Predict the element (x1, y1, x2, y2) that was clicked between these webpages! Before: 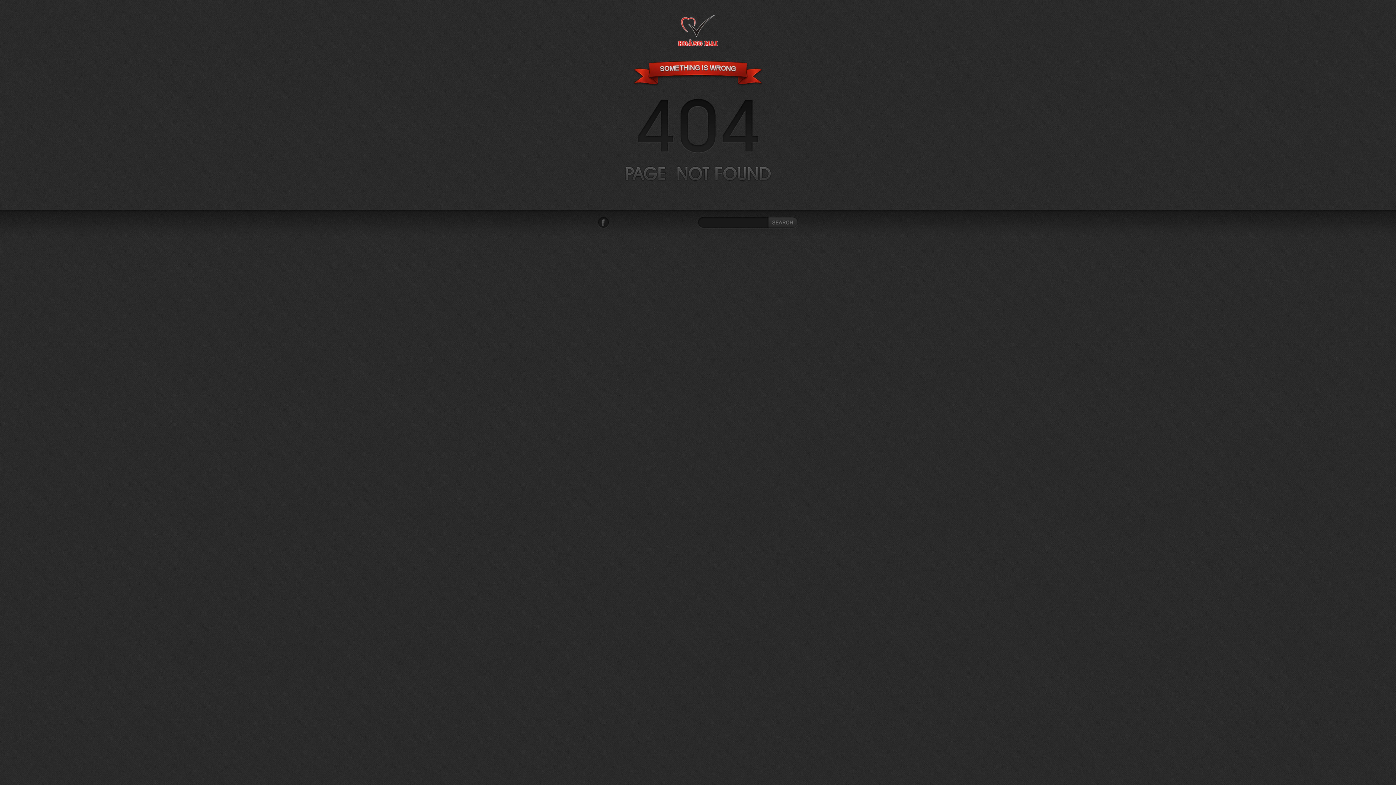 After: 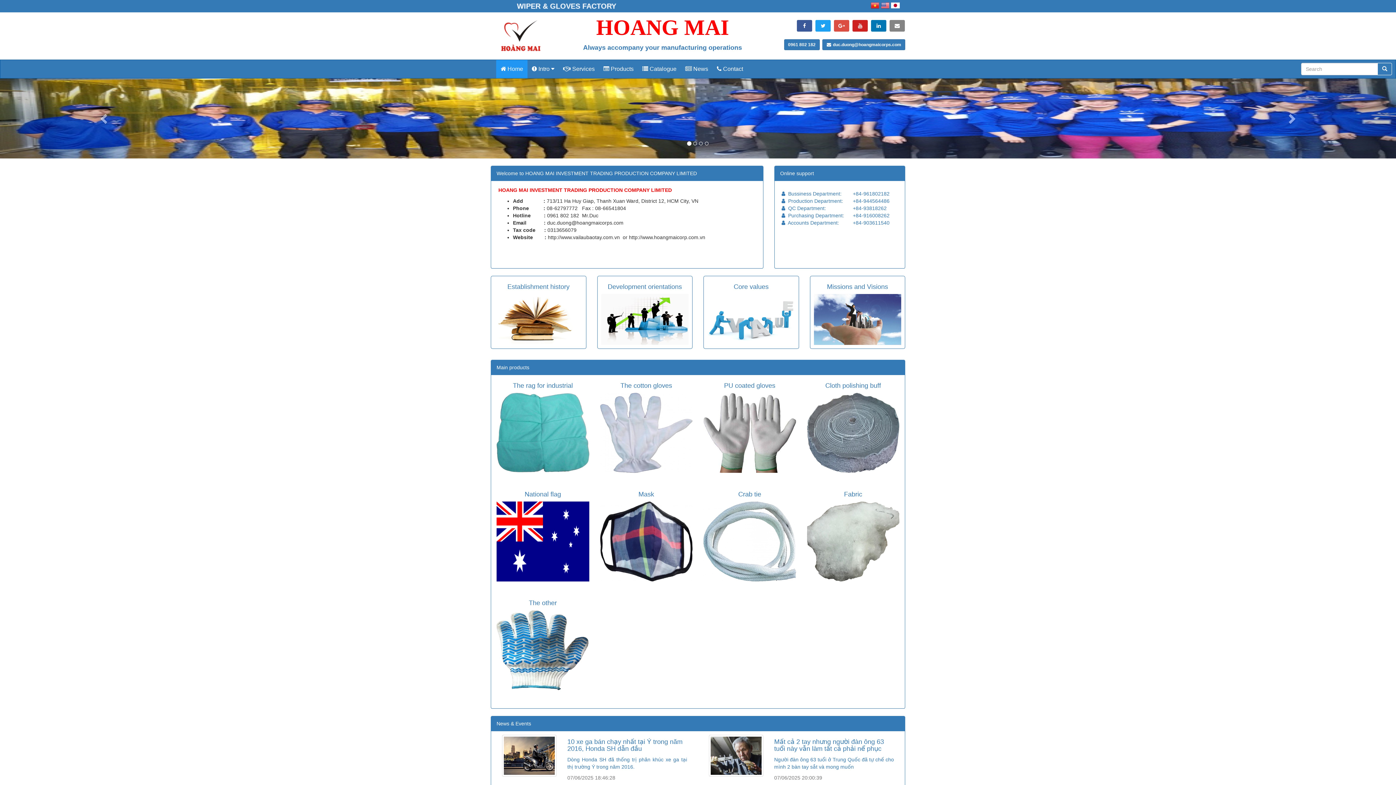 Action: bbox: (677, 42, 719, 48)